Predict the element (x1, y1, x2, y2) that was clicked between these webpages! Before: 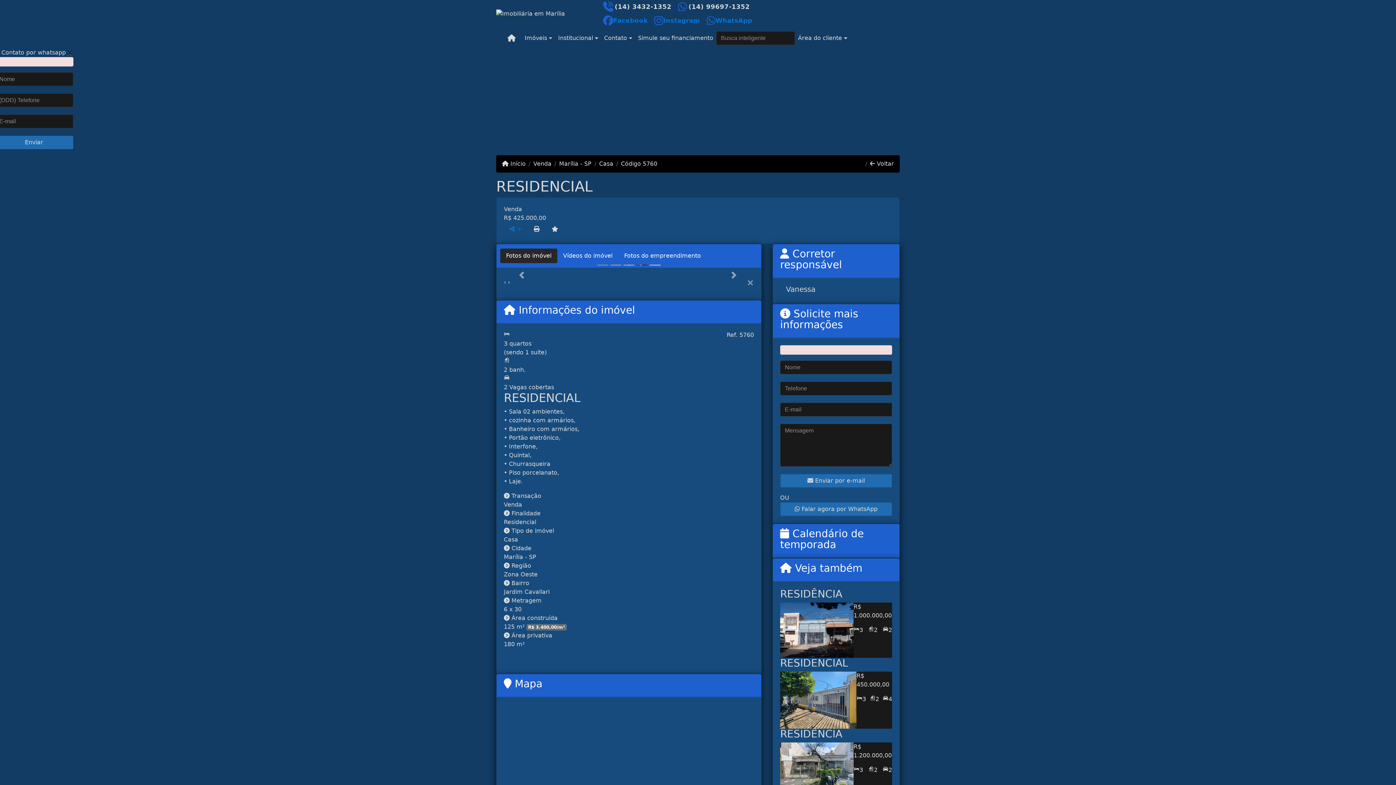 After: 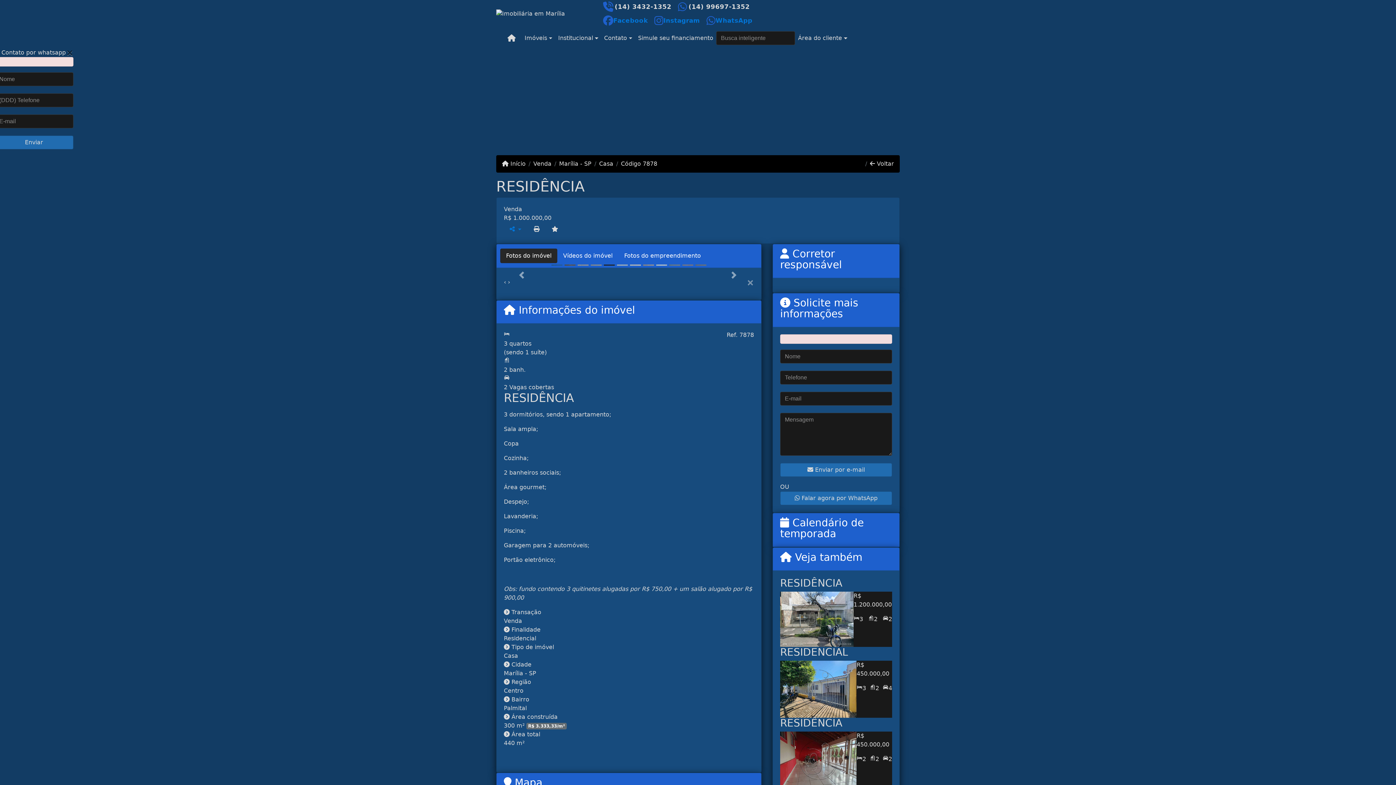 Action: bbox: (853, 626, 863, 634) label: 3